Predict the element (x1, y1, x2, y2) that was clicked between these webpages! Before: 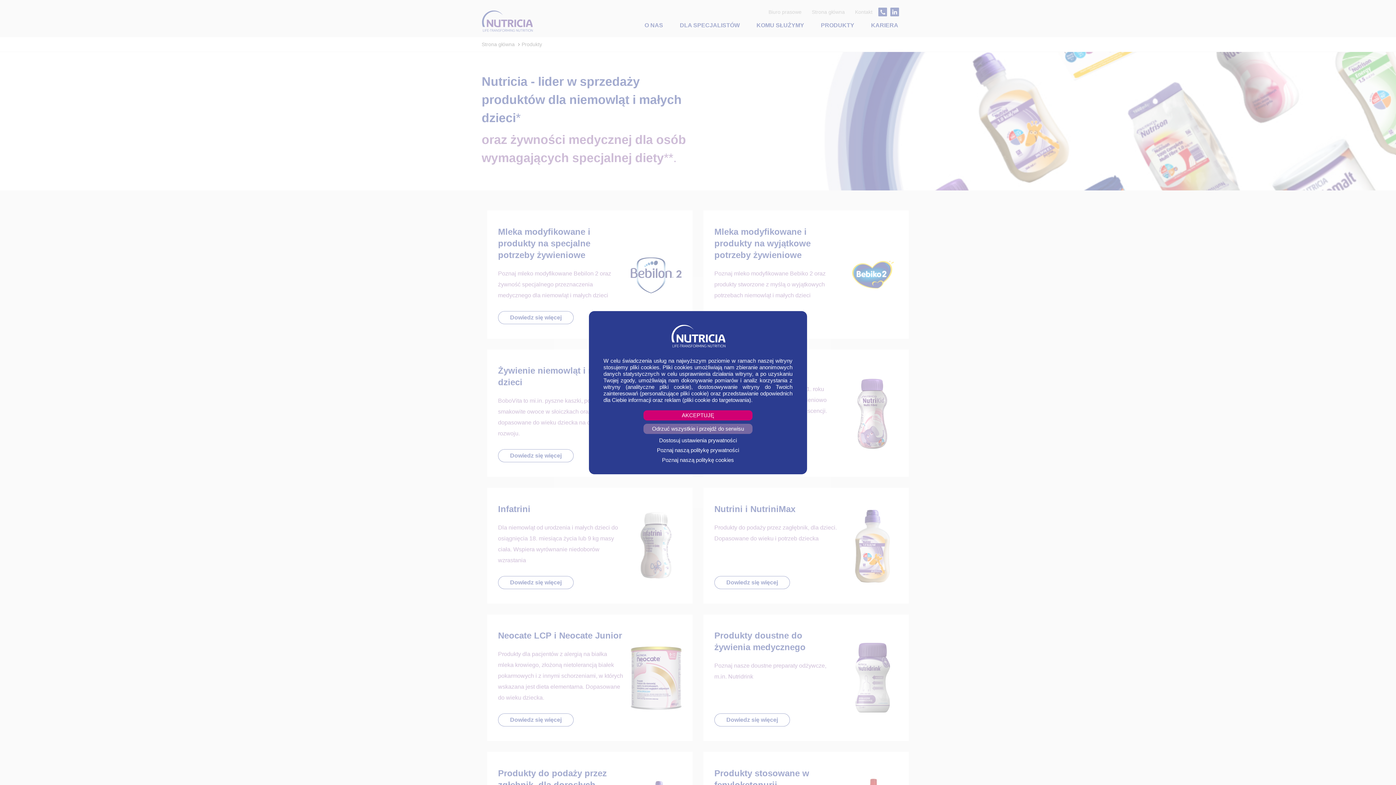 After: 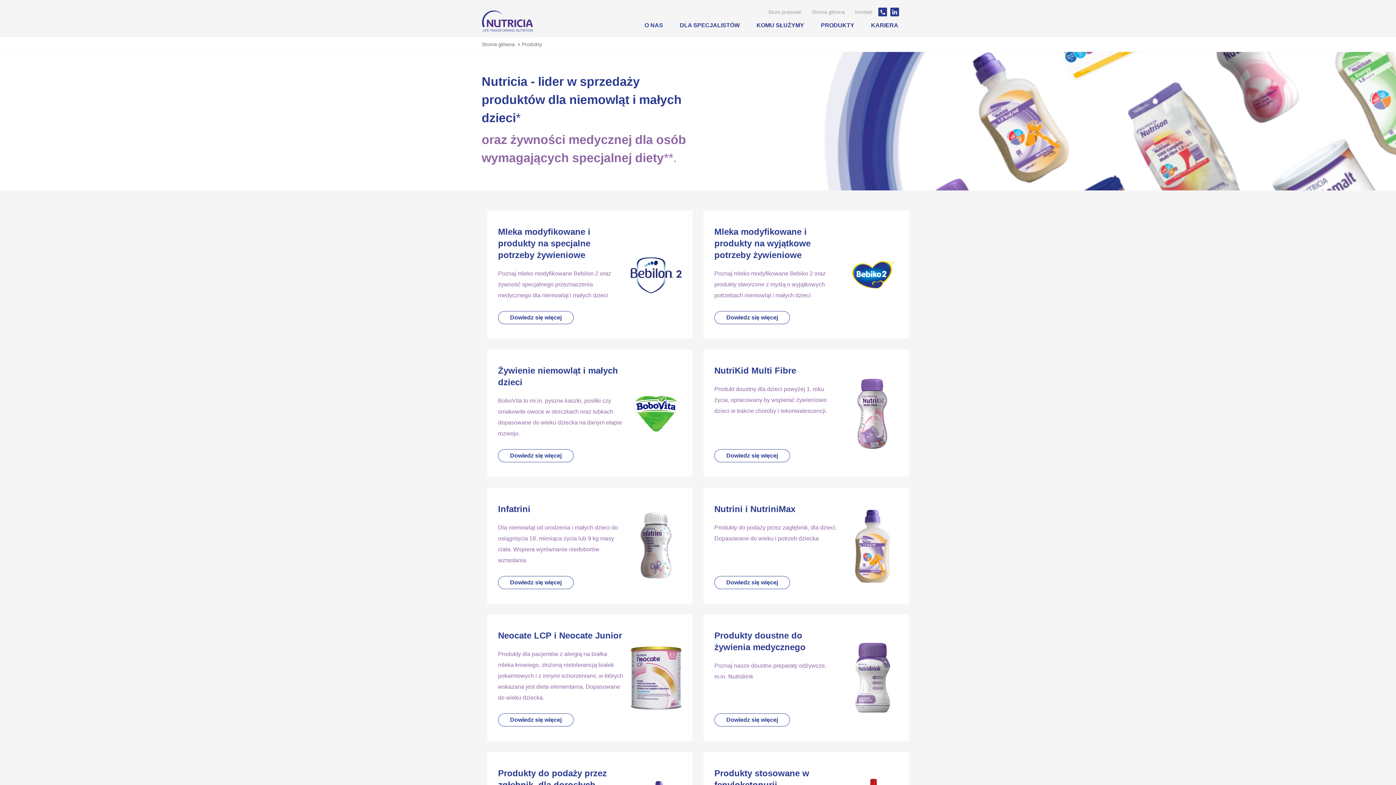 Action: label: Odrzuć wszystkie i przejdź do serwisu bbox: (643, 423, 752, 434)